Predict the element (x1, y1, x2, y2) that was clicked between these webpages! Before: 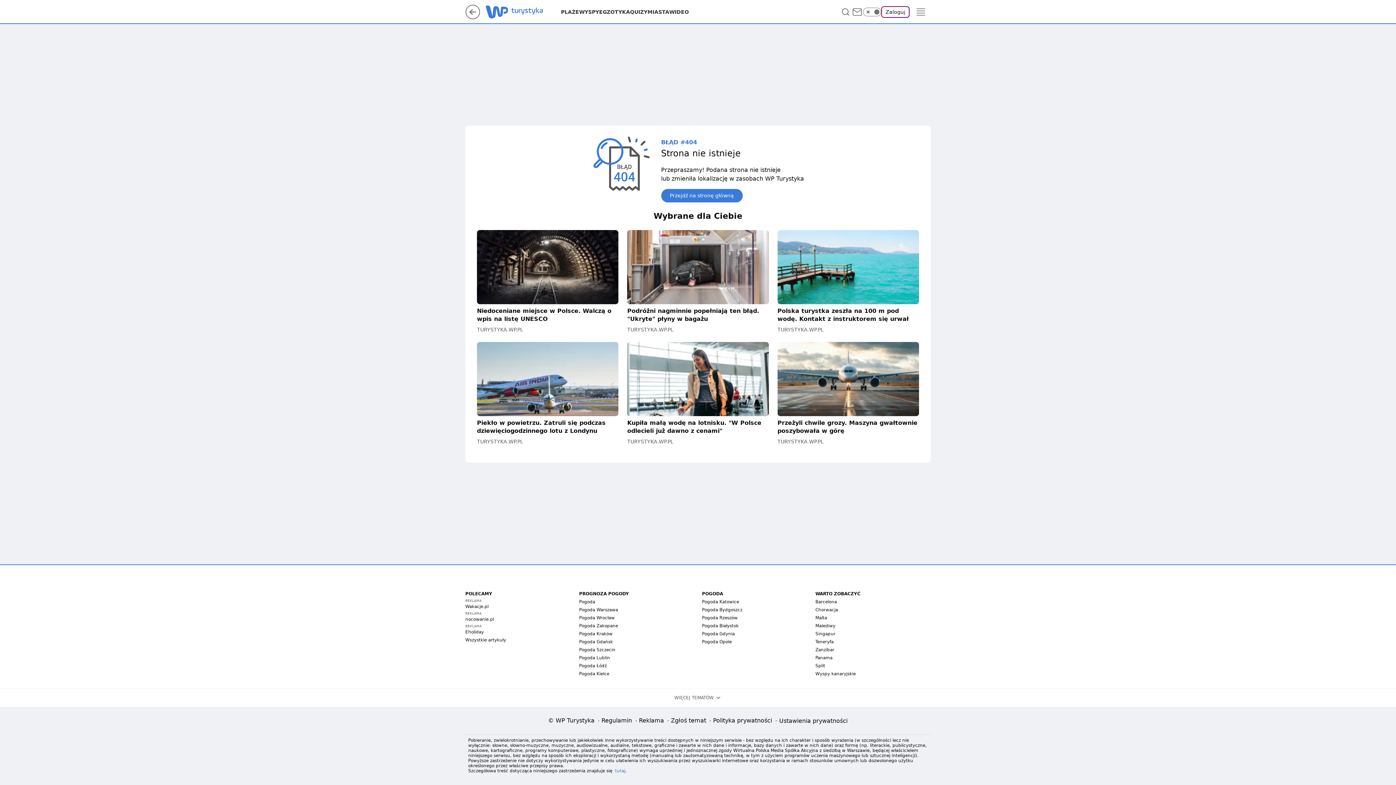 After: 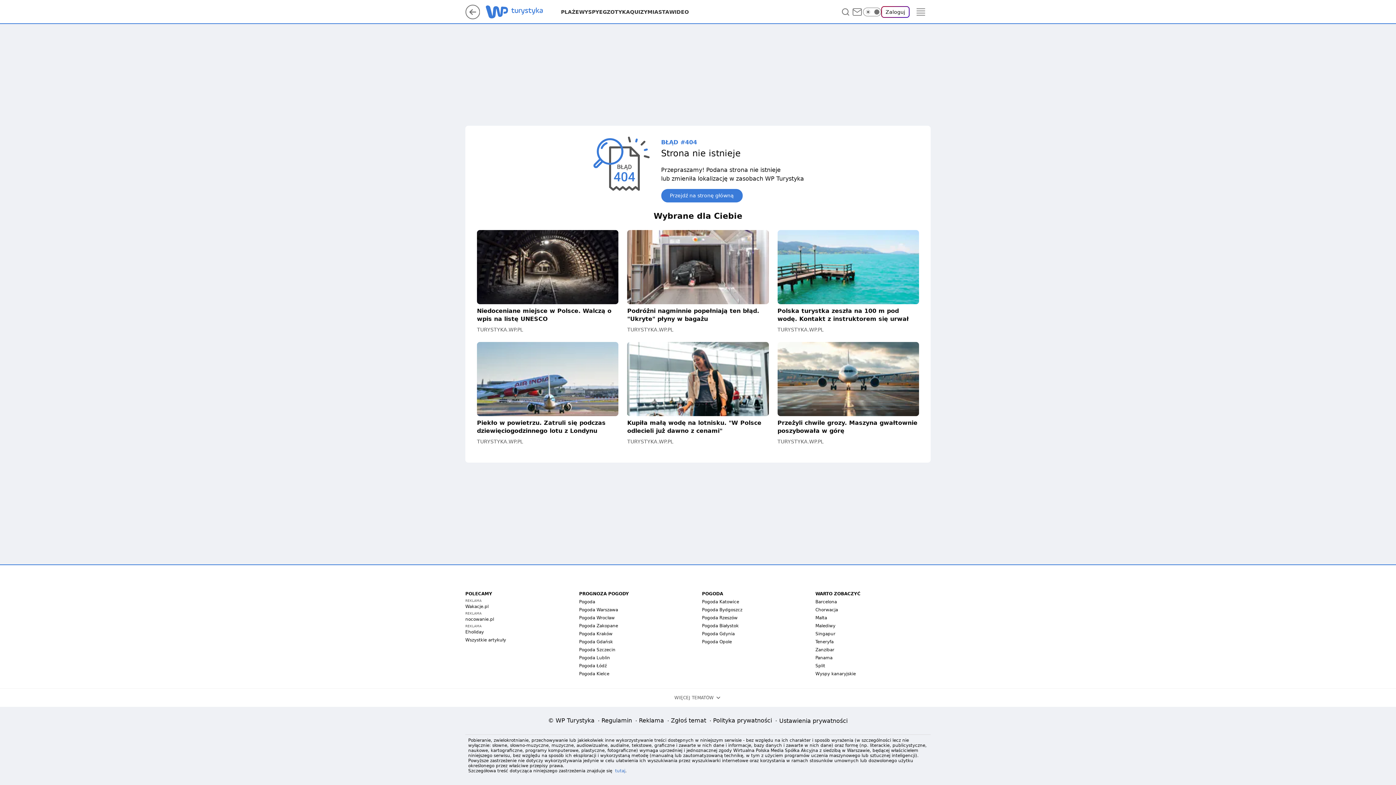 Action: label: Reklama bbox: (637, 716, 666, 726)